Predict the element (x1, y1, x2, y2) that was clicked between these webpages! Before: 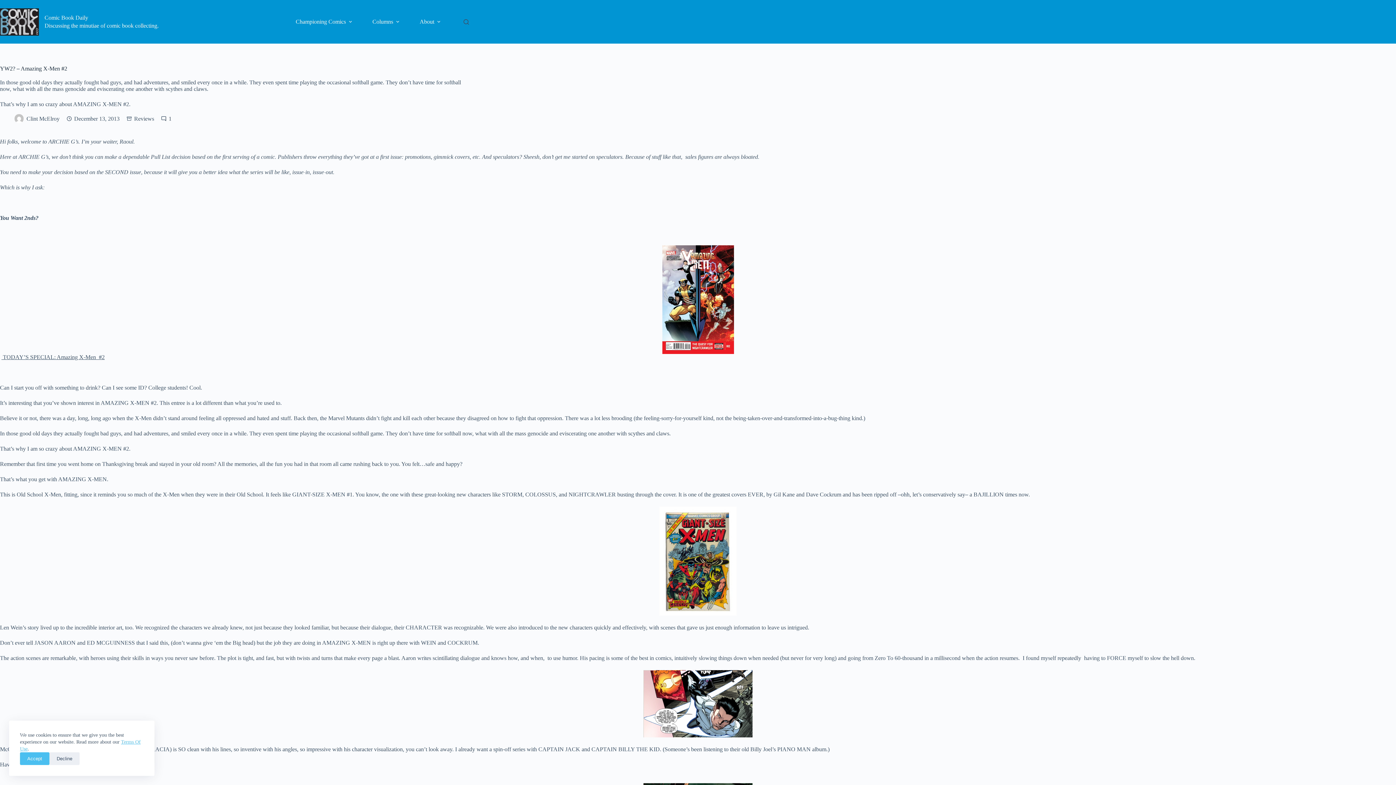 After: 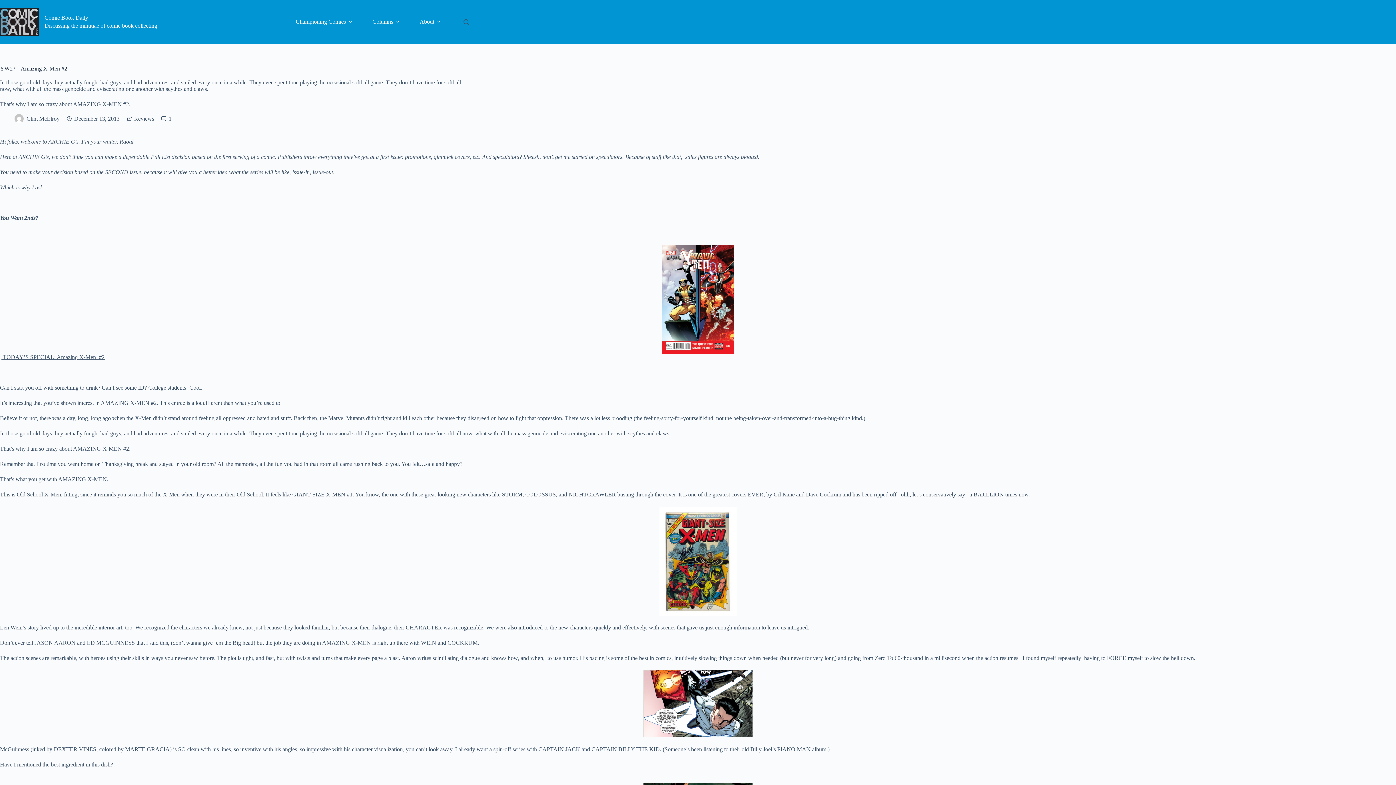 Action: label: Decline bbox: (49, 752, 79, 765)